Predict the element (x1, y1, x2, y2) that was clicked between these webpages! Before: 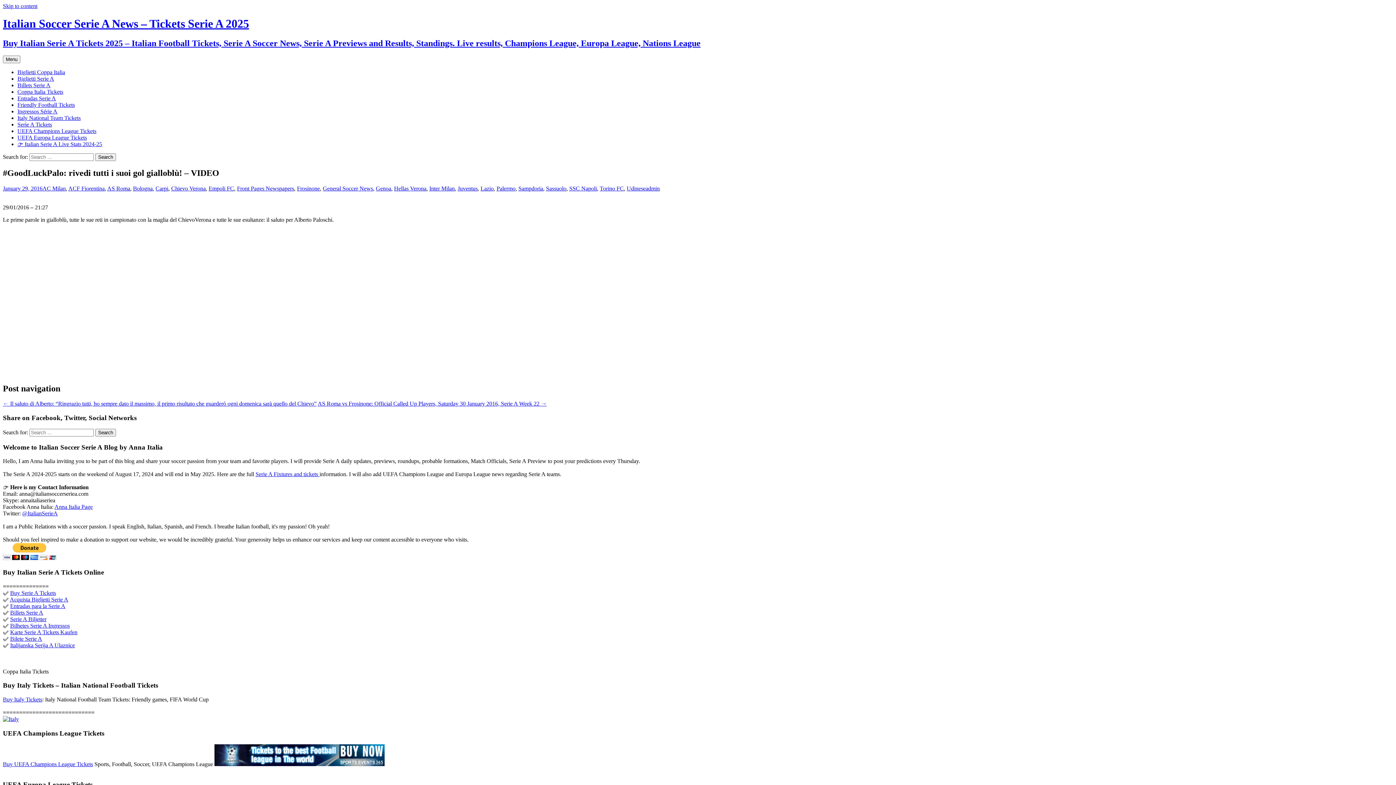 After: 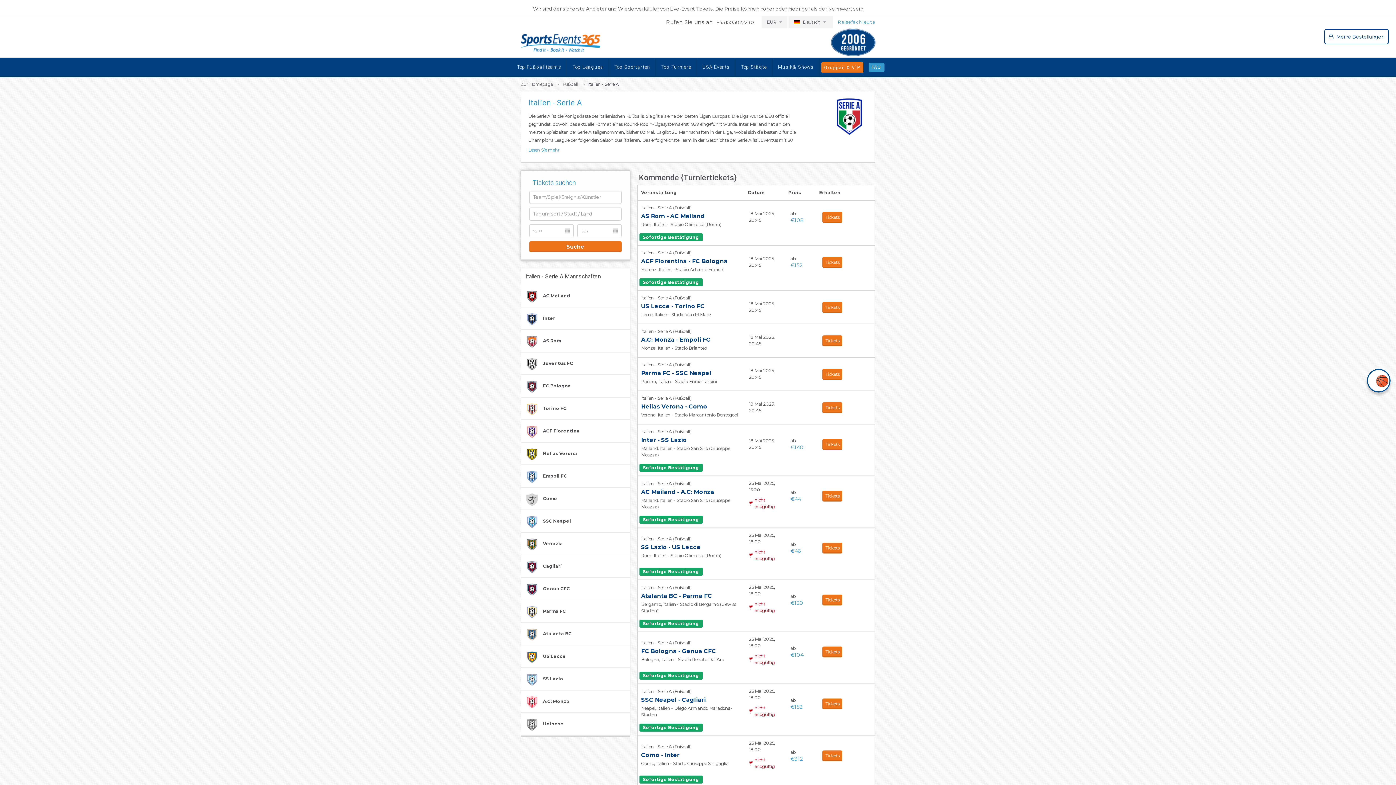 Action: bbox: (10, 629, 77, 635) label: Karte Serie A Tickets Kaufen